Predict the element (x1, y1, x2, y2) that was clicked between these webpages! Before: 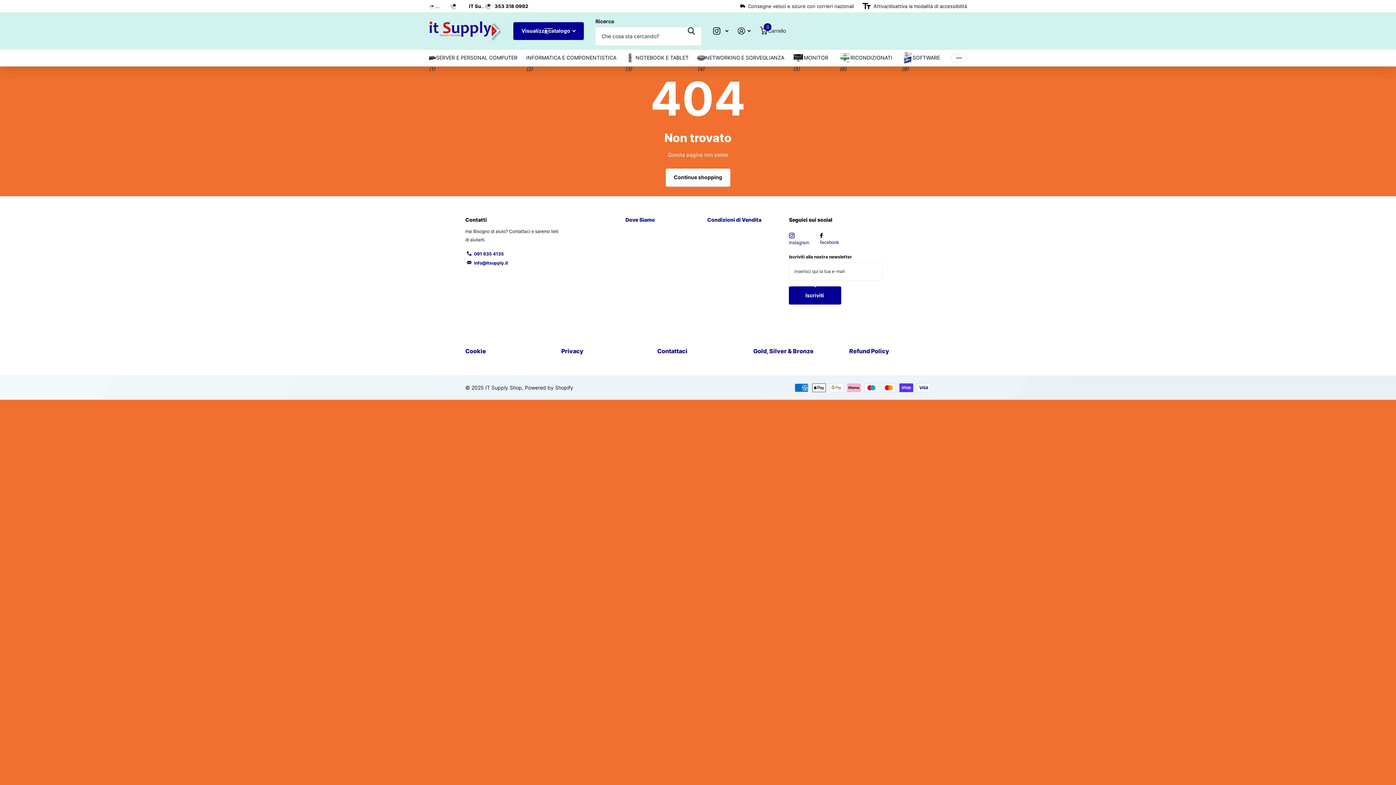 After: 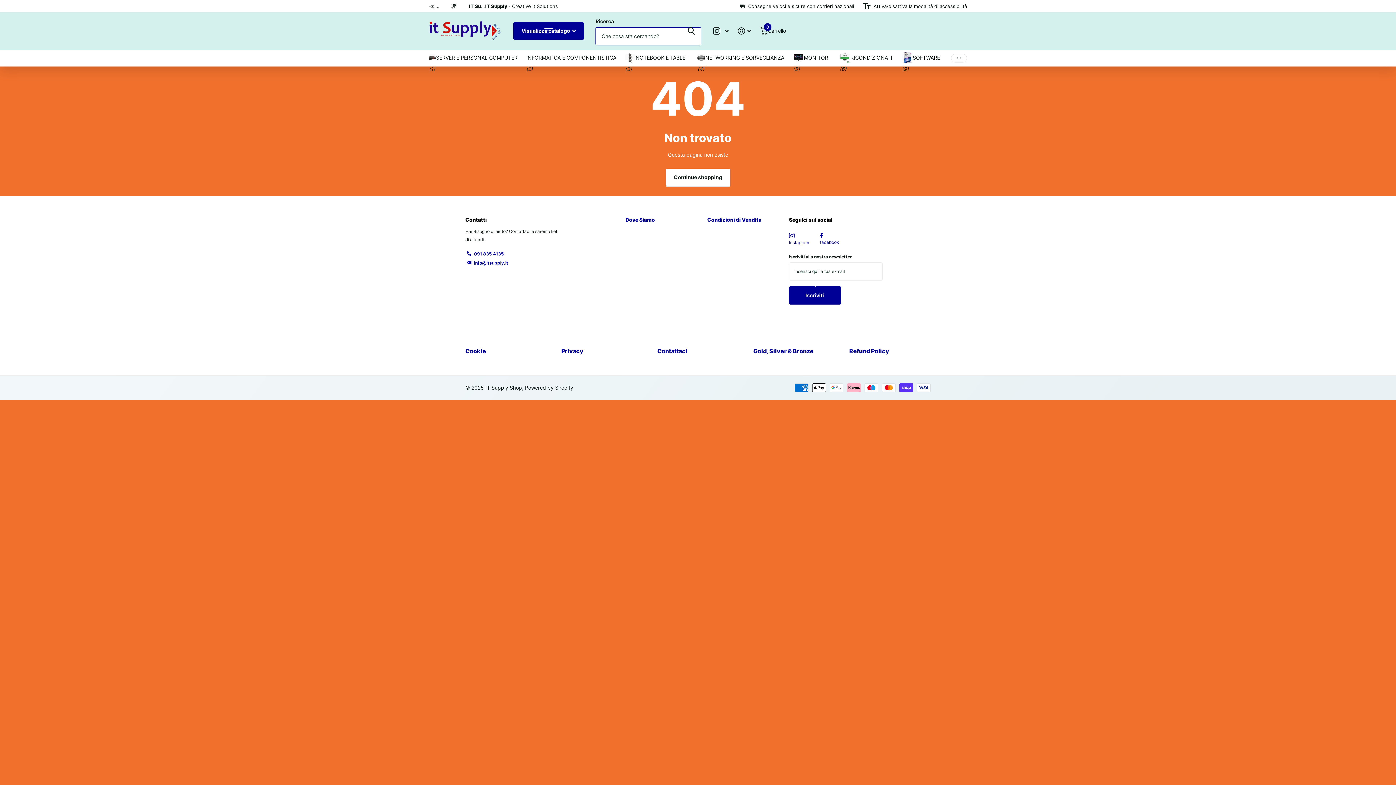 Action: label: Cerca bbox: (681, 16, 701, 45)